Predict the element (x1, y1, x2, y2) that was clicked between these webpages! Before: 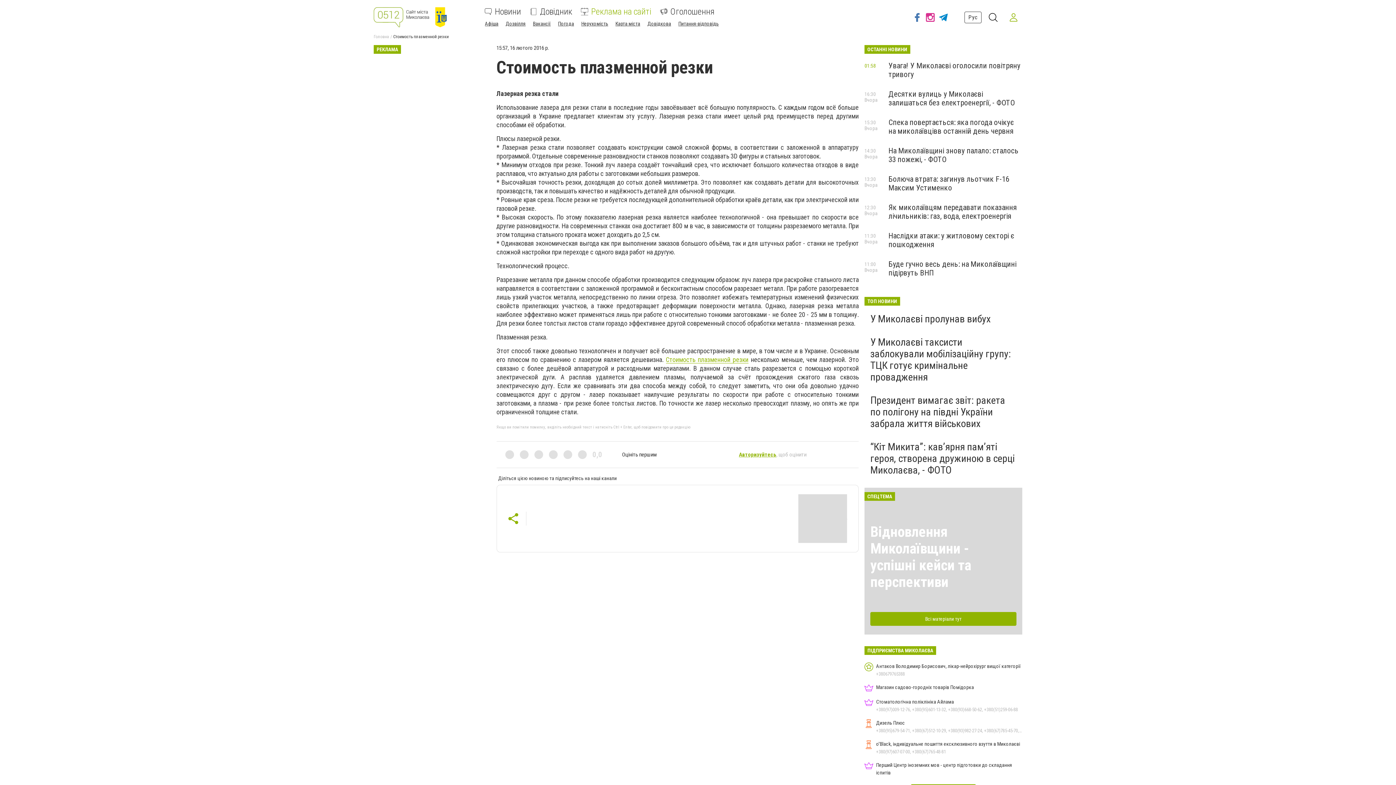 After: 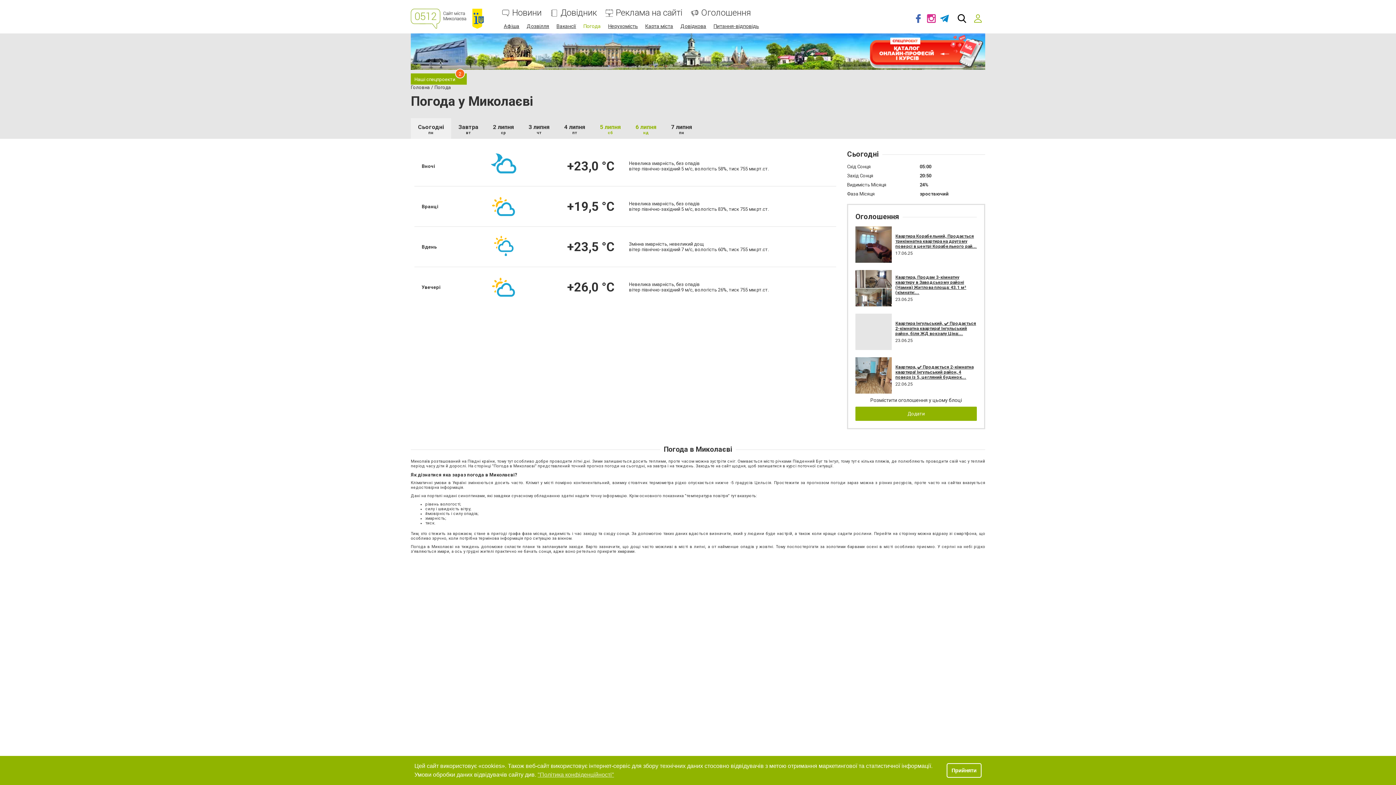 Action: label: Погода bbox: (558, 20, 574, 26)